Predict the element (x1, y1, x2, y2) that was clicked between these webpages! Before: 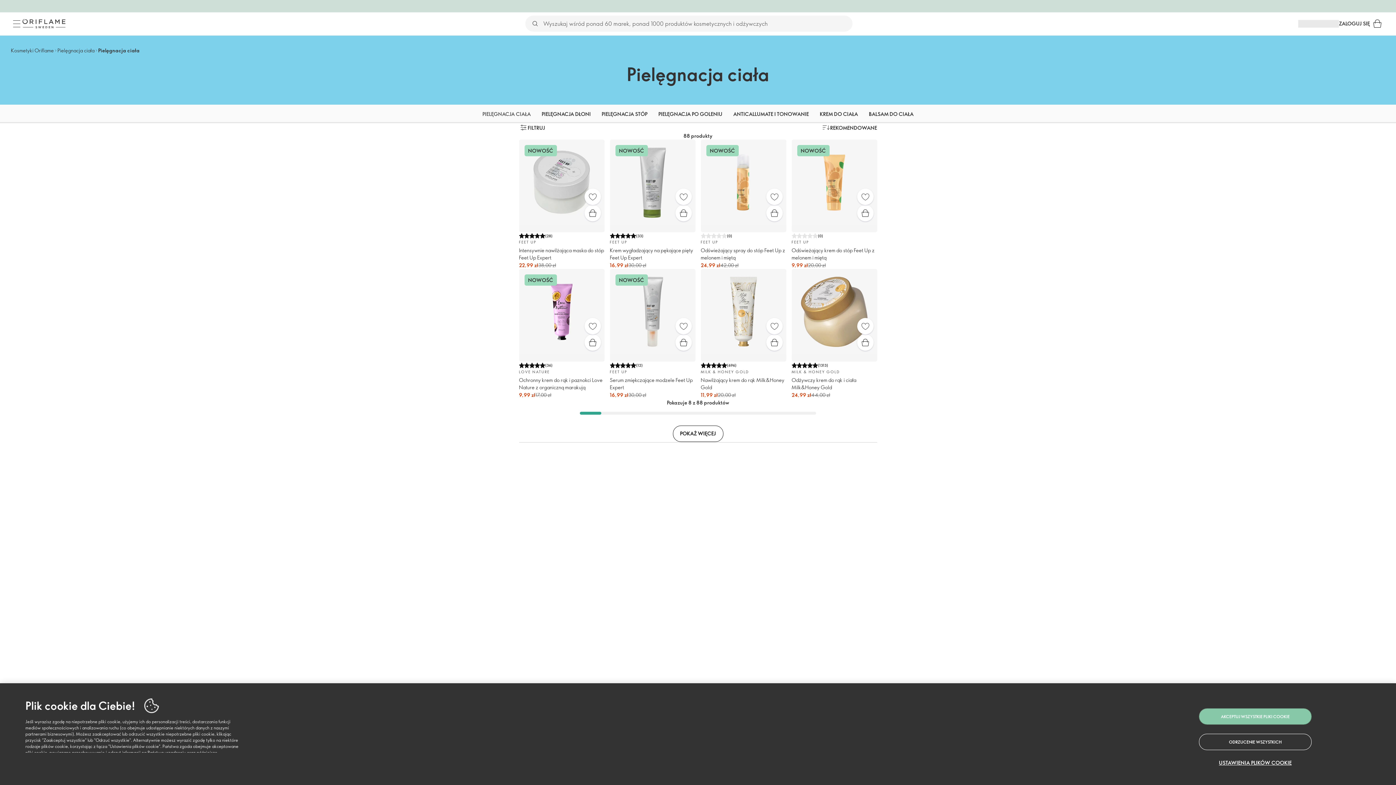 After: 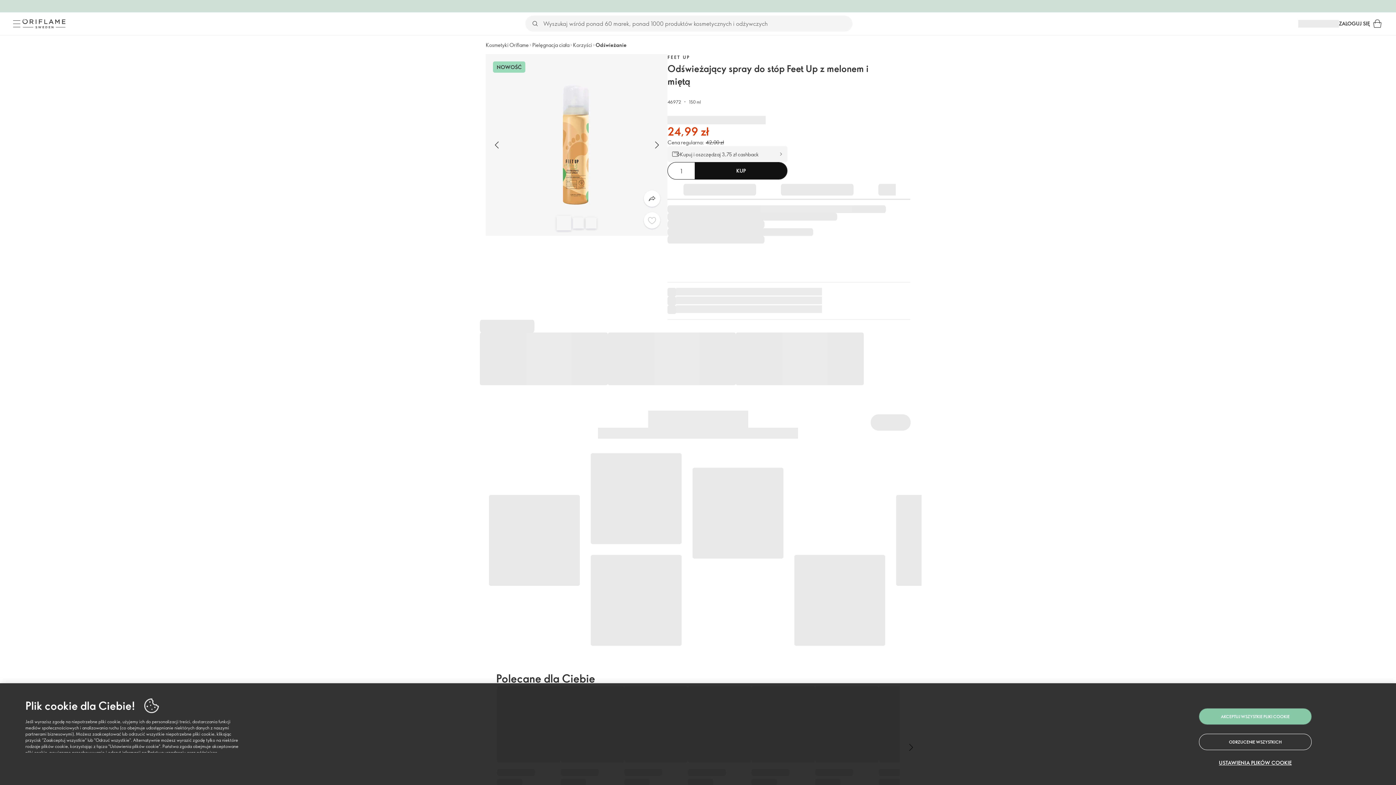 Action: bbox: (700, 139, 786, 269) label: NOWOŚĆ
(0)
FEET UP

Odświeżający spray do stóp Feet Up z melonem i miętą

24,99 zł

42,00 zł